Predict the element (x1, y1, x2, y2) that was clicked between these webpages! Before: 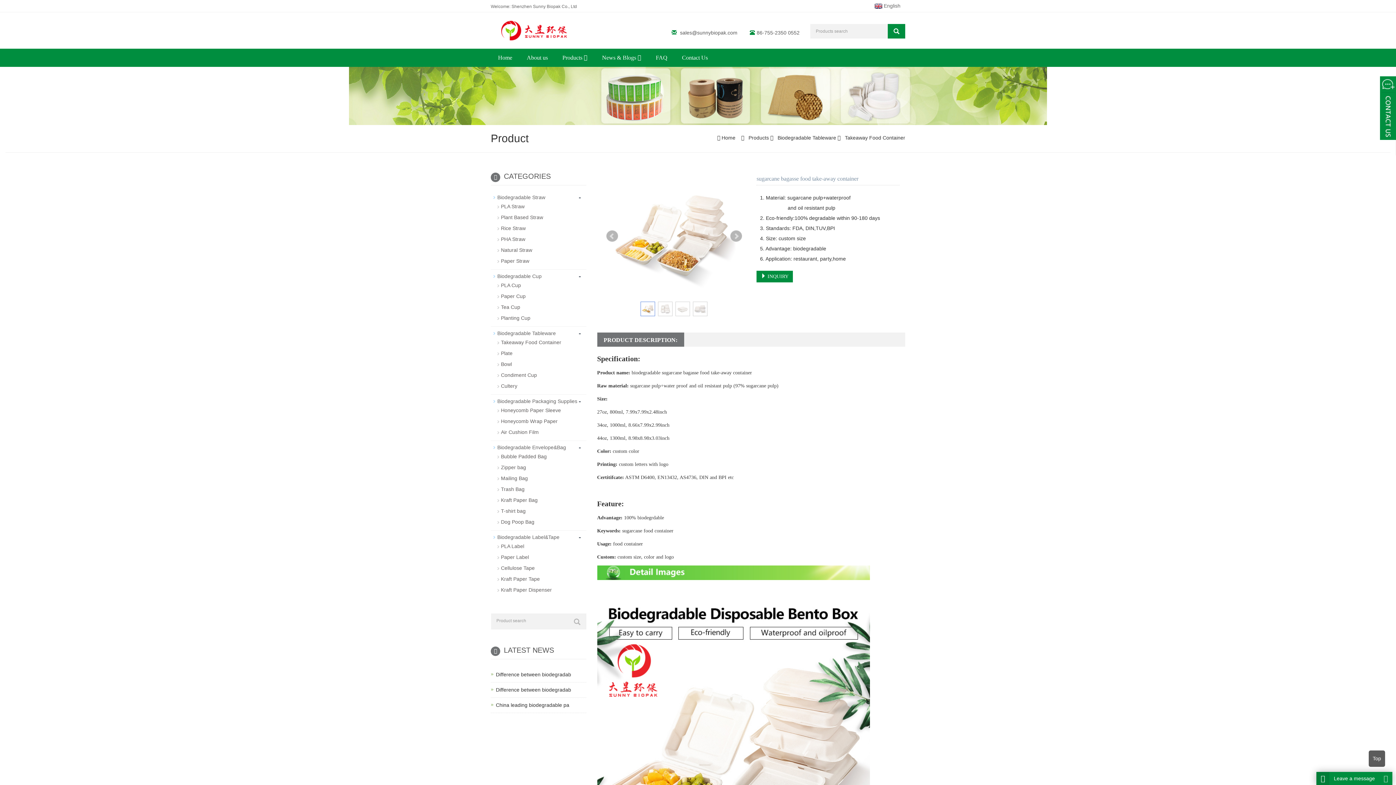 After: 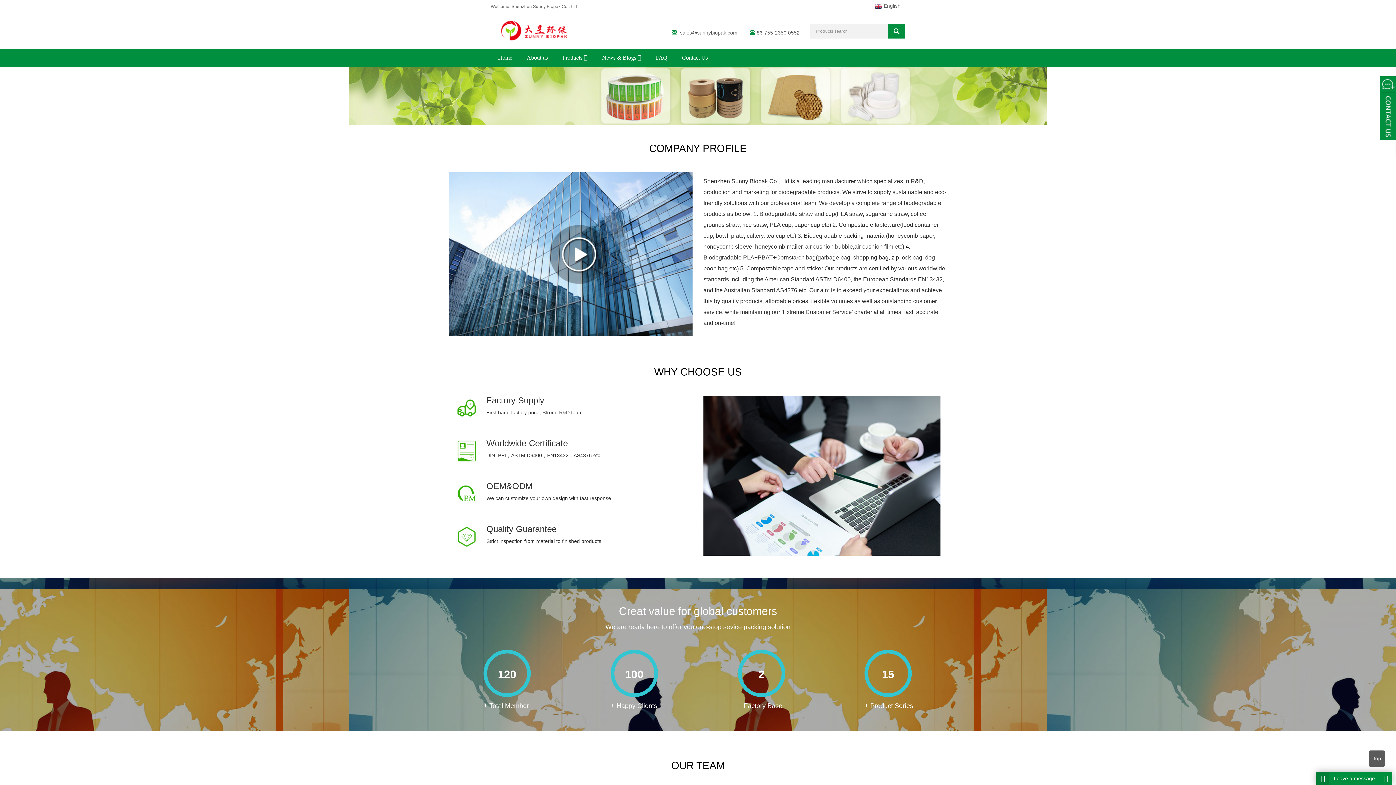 Action: bbox: (519, 48, 555, 66) label: About us